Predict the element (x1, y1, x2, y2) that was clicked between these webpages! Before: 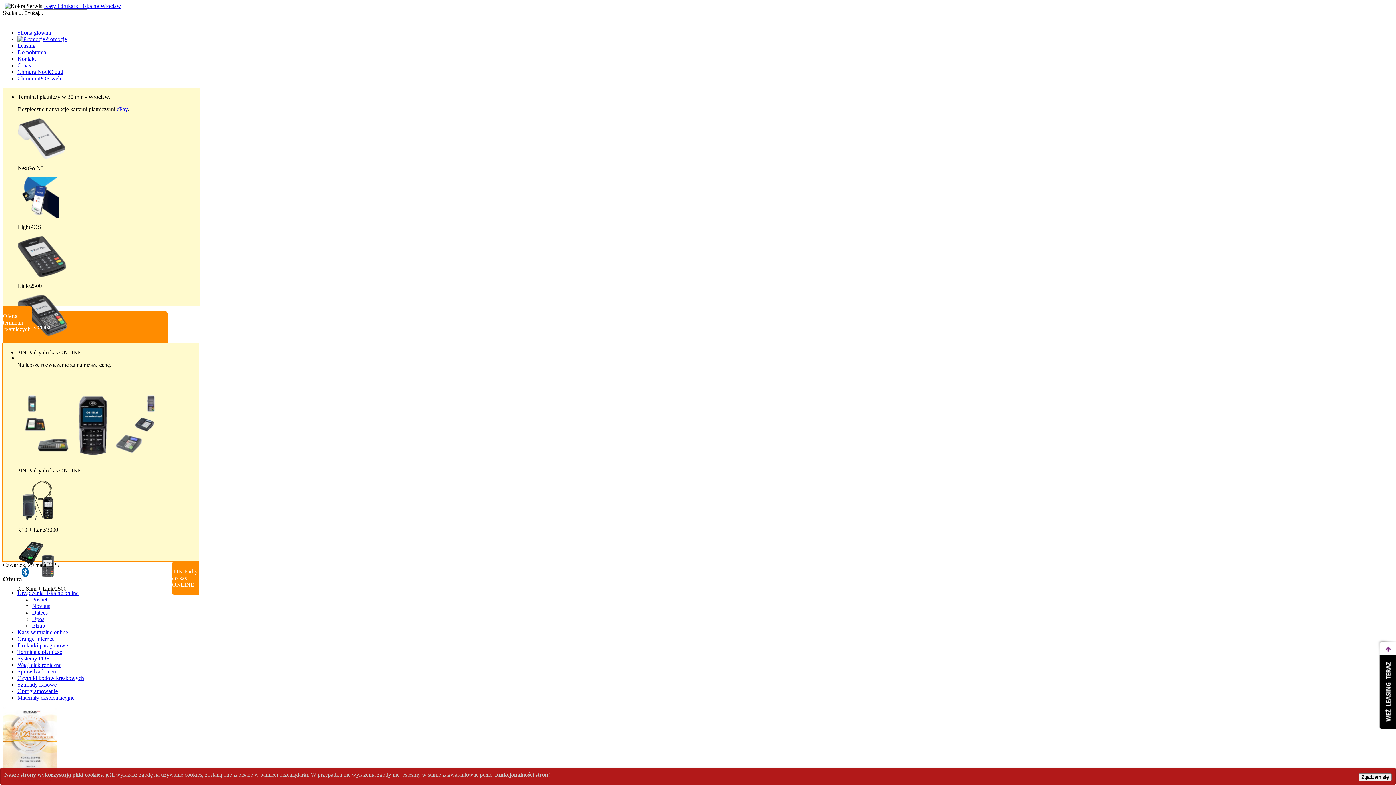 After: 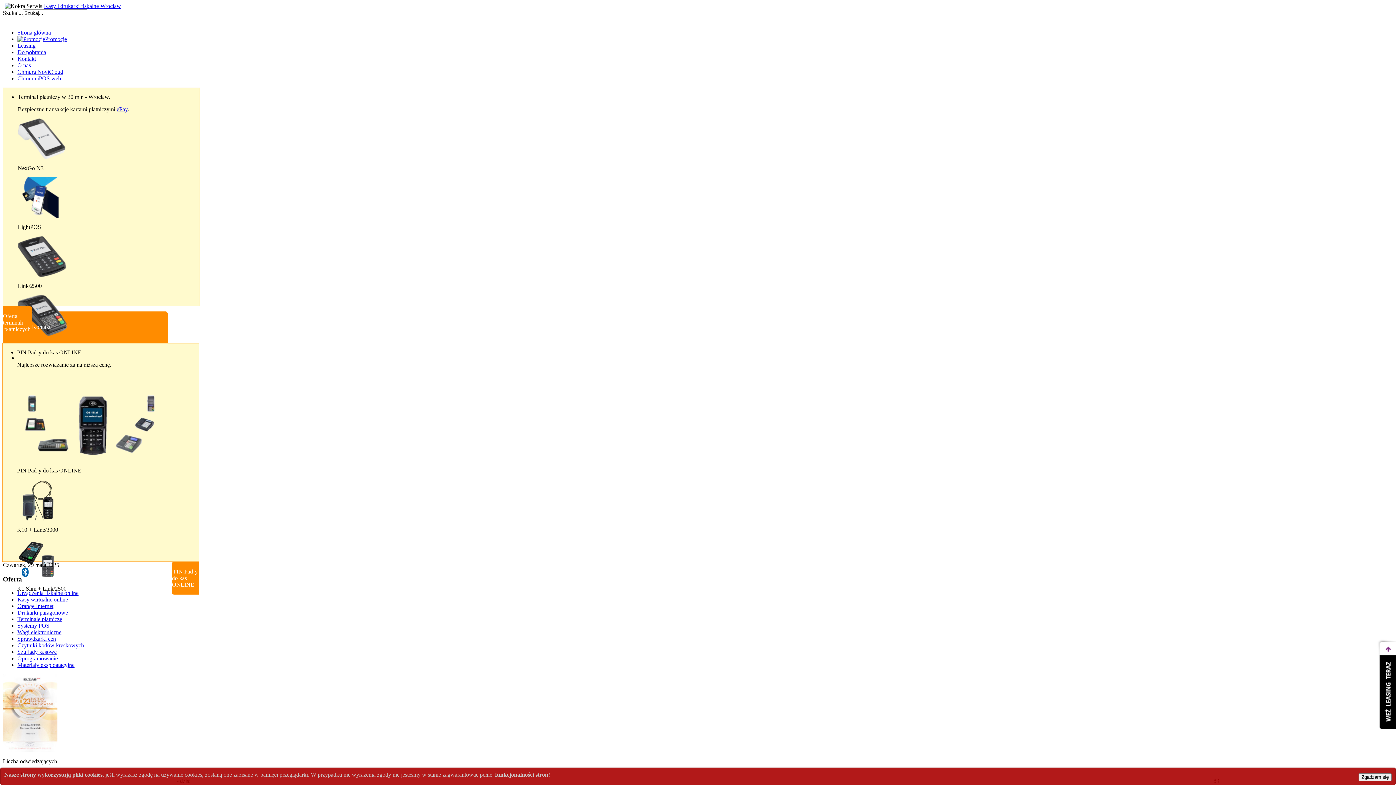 Action: bbox: (17, 695, 74, 701) label: Materiały eksploatacyjne